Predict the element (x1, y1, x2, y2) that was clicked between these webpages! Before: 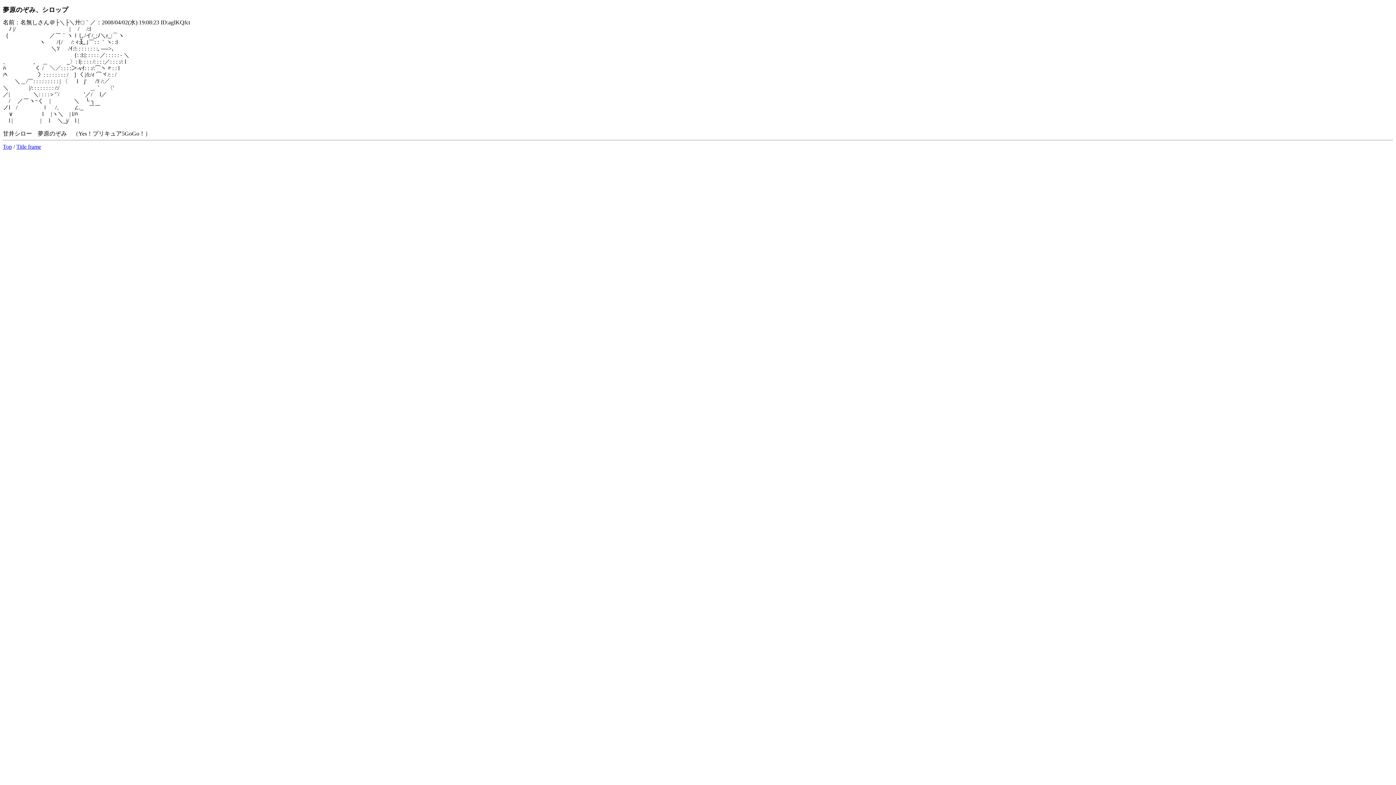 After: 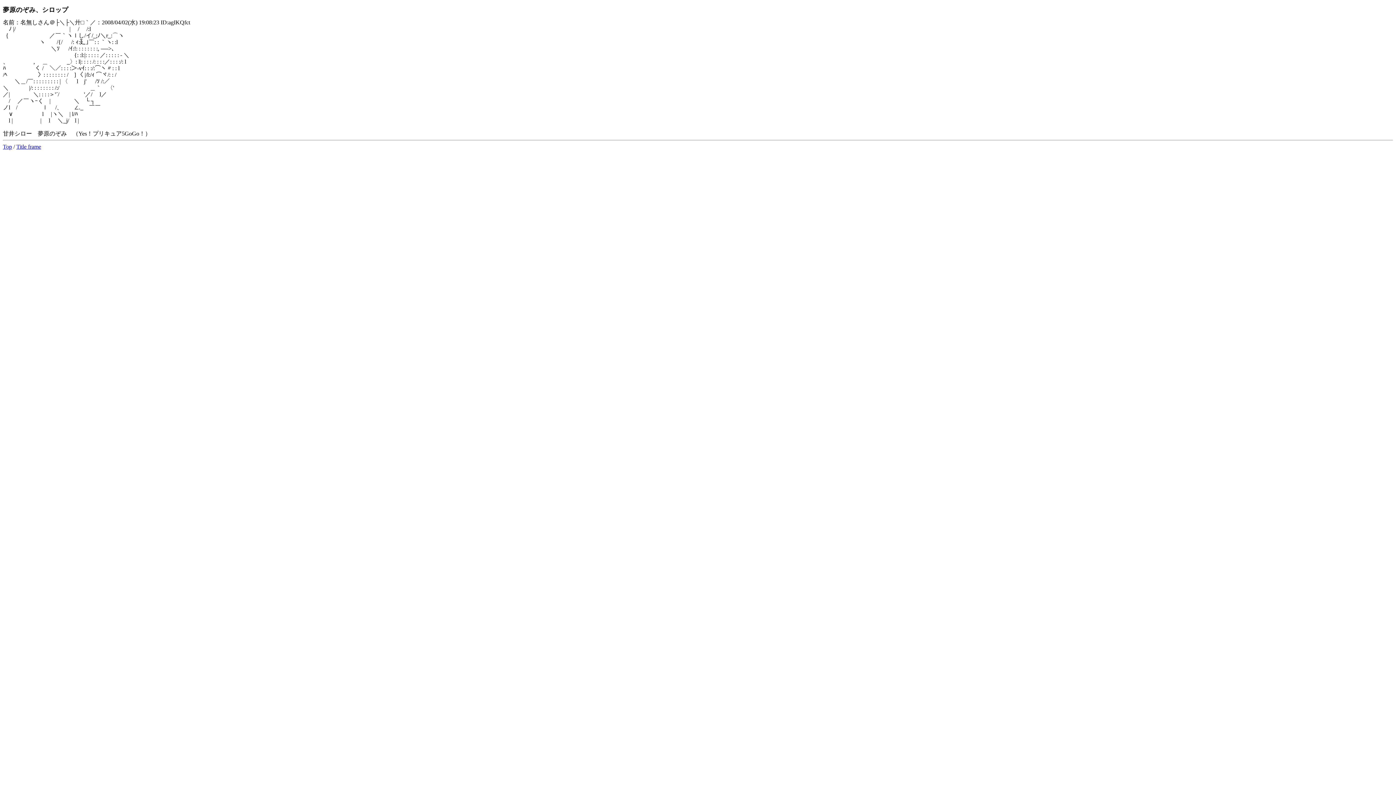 Action: bbox: (16, 143, 41, 149) label: Title frame